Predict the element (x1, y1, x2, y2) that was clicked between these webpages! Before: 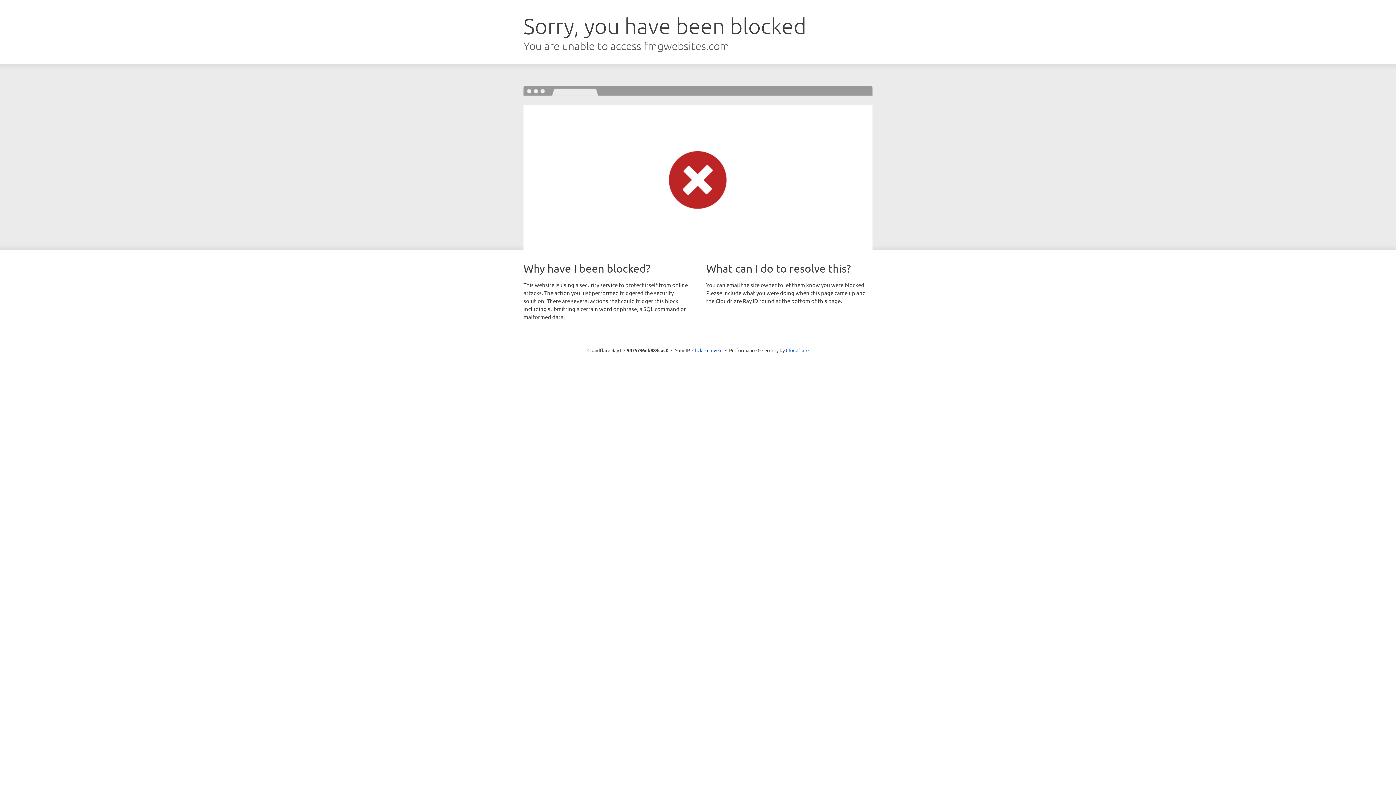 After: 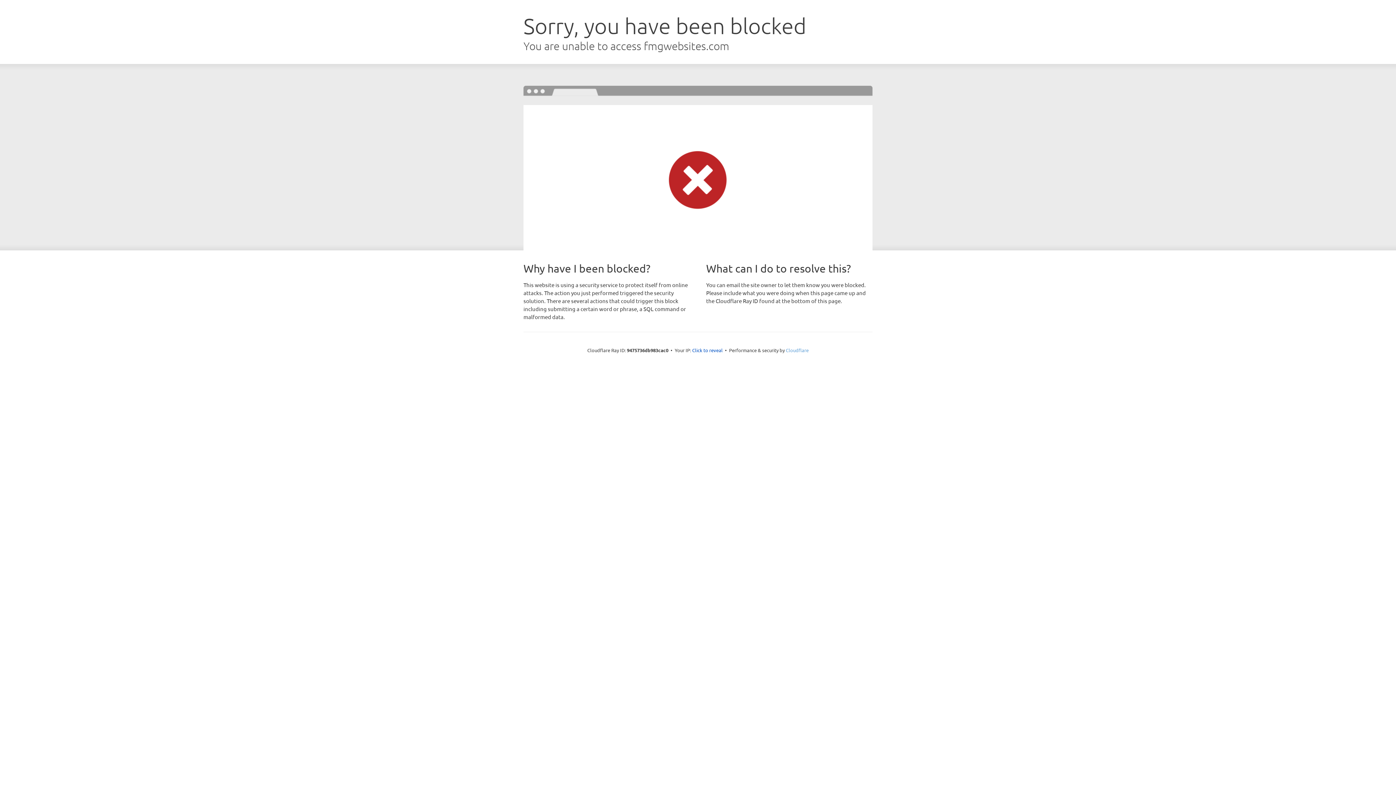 Action: label: Cloudflare bbox: (786, 347, 808, 353)